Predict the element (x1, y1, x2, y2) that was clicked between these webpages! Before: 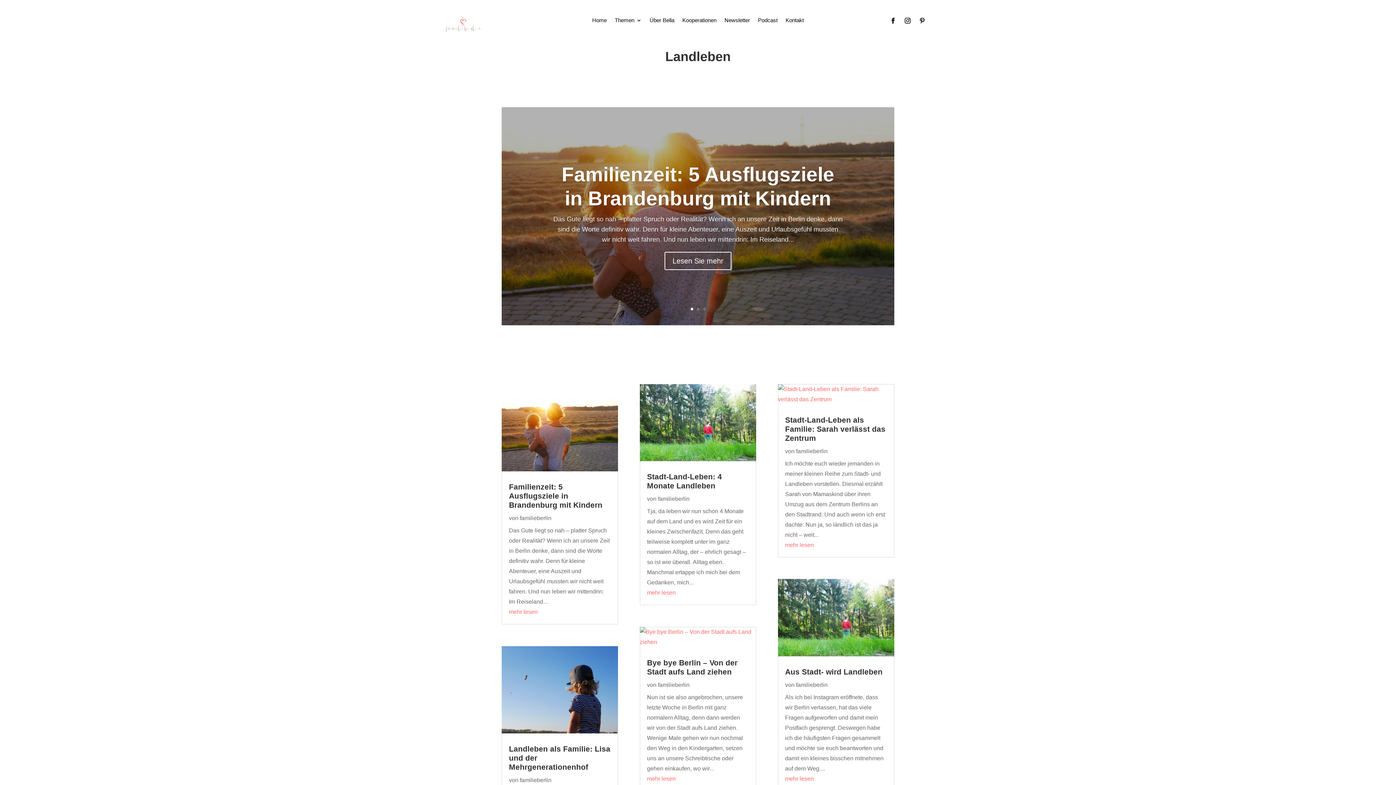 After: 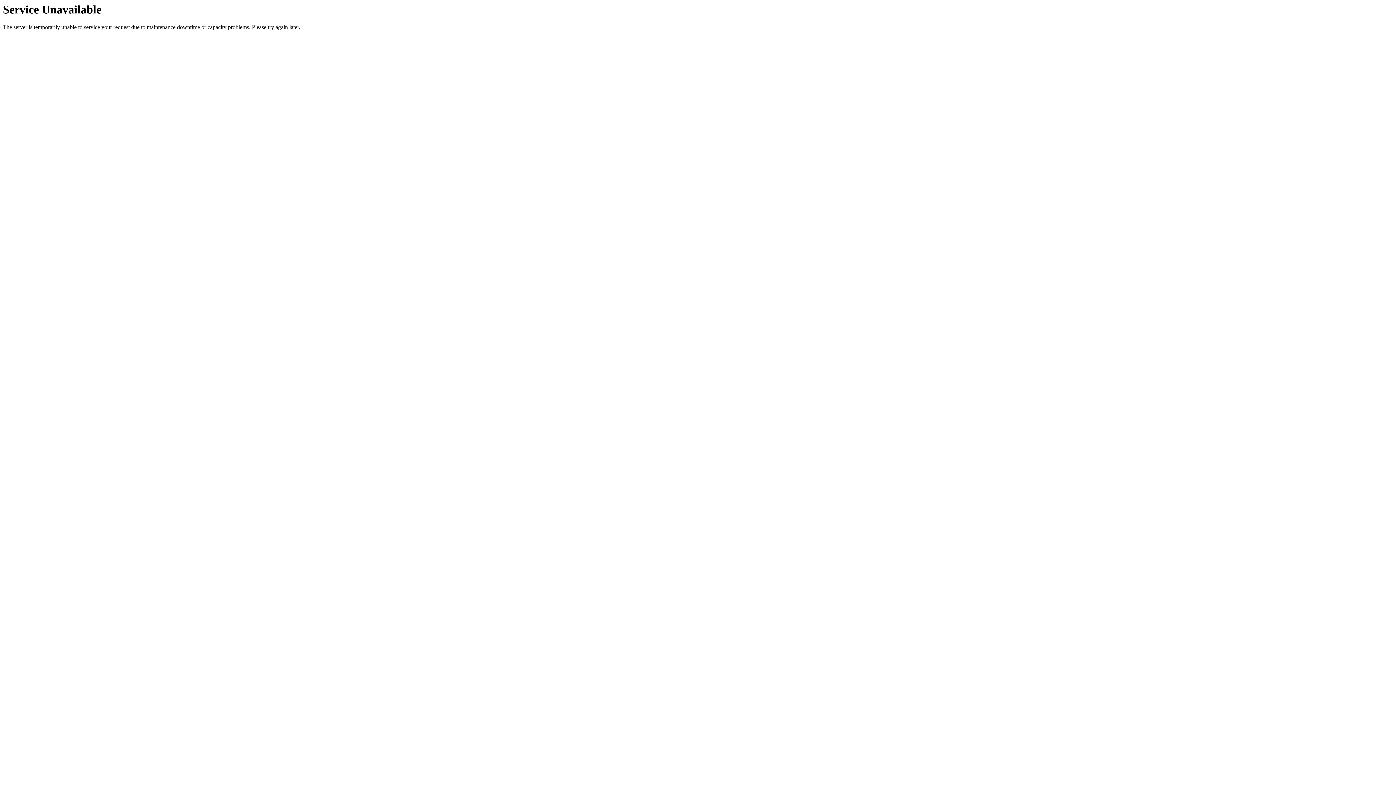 Action: bbox: (501, 384, 618, 471)